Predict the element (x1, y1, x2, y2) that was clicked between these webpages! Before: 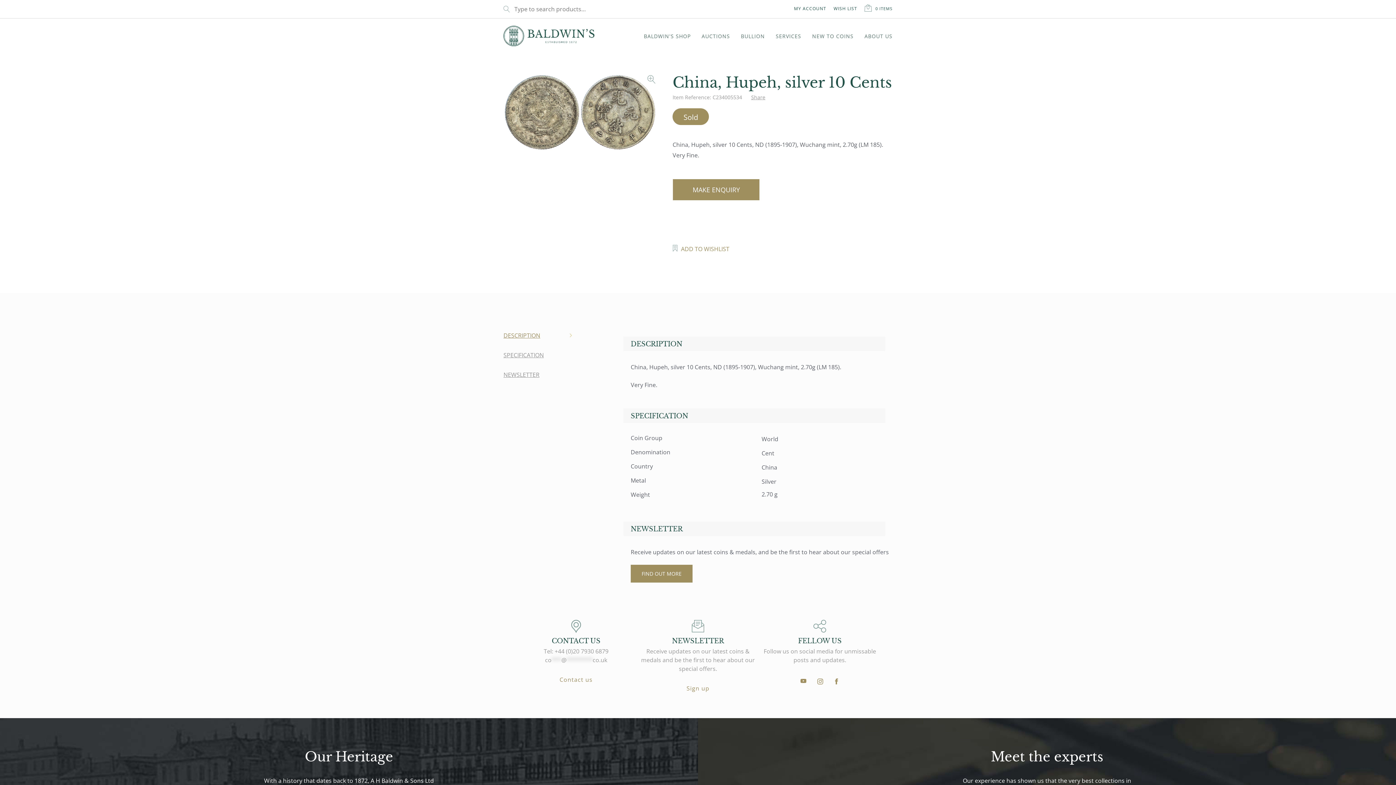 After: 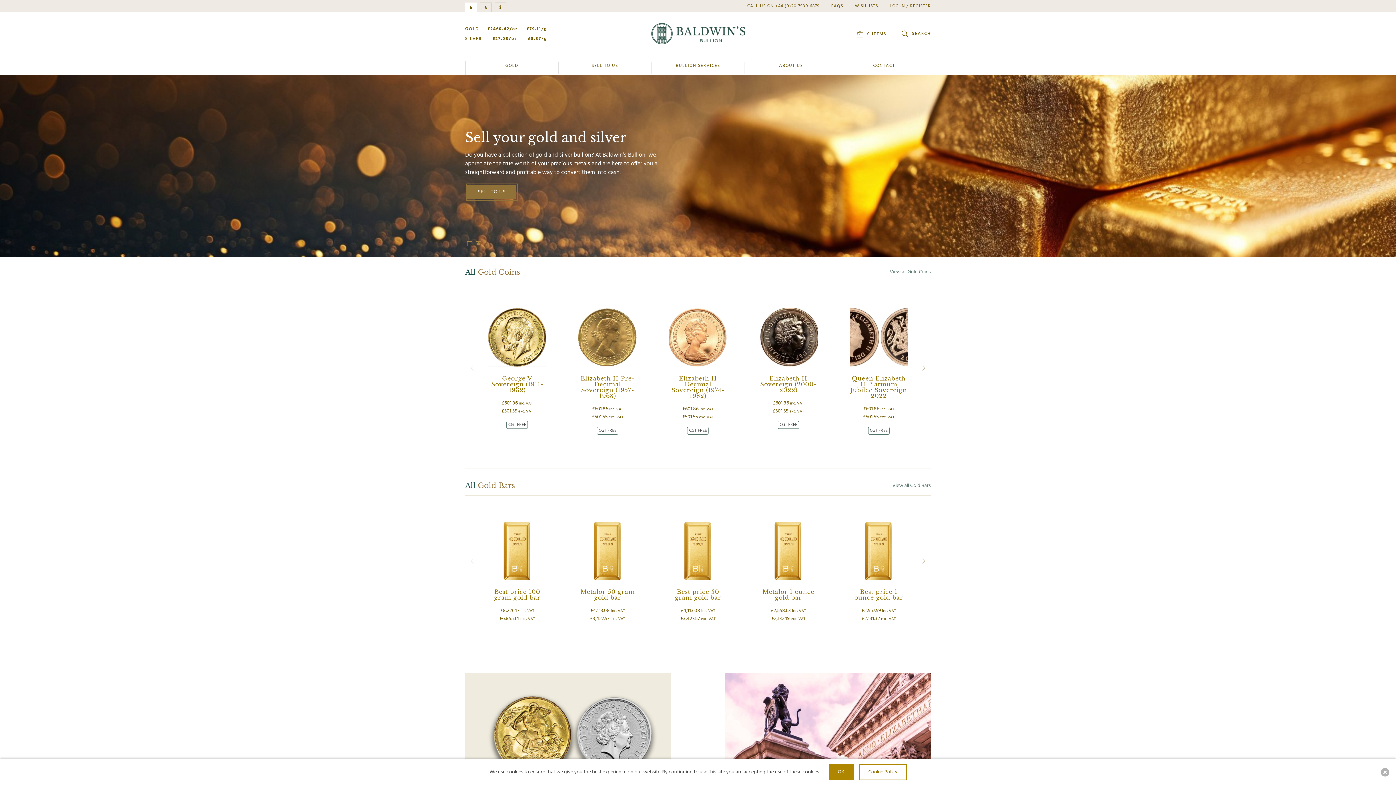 Action: bbox: (735, 30, 770, 41) label: BULLION